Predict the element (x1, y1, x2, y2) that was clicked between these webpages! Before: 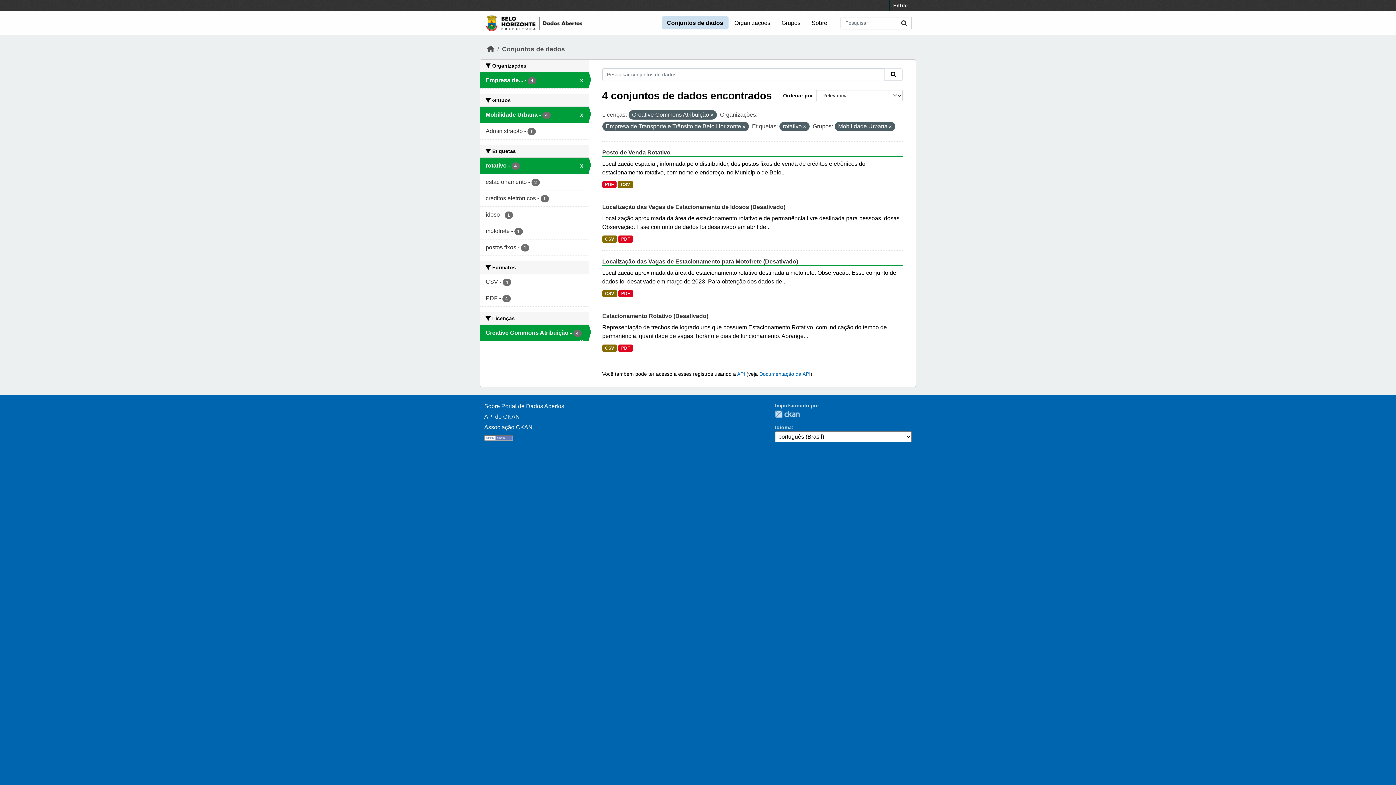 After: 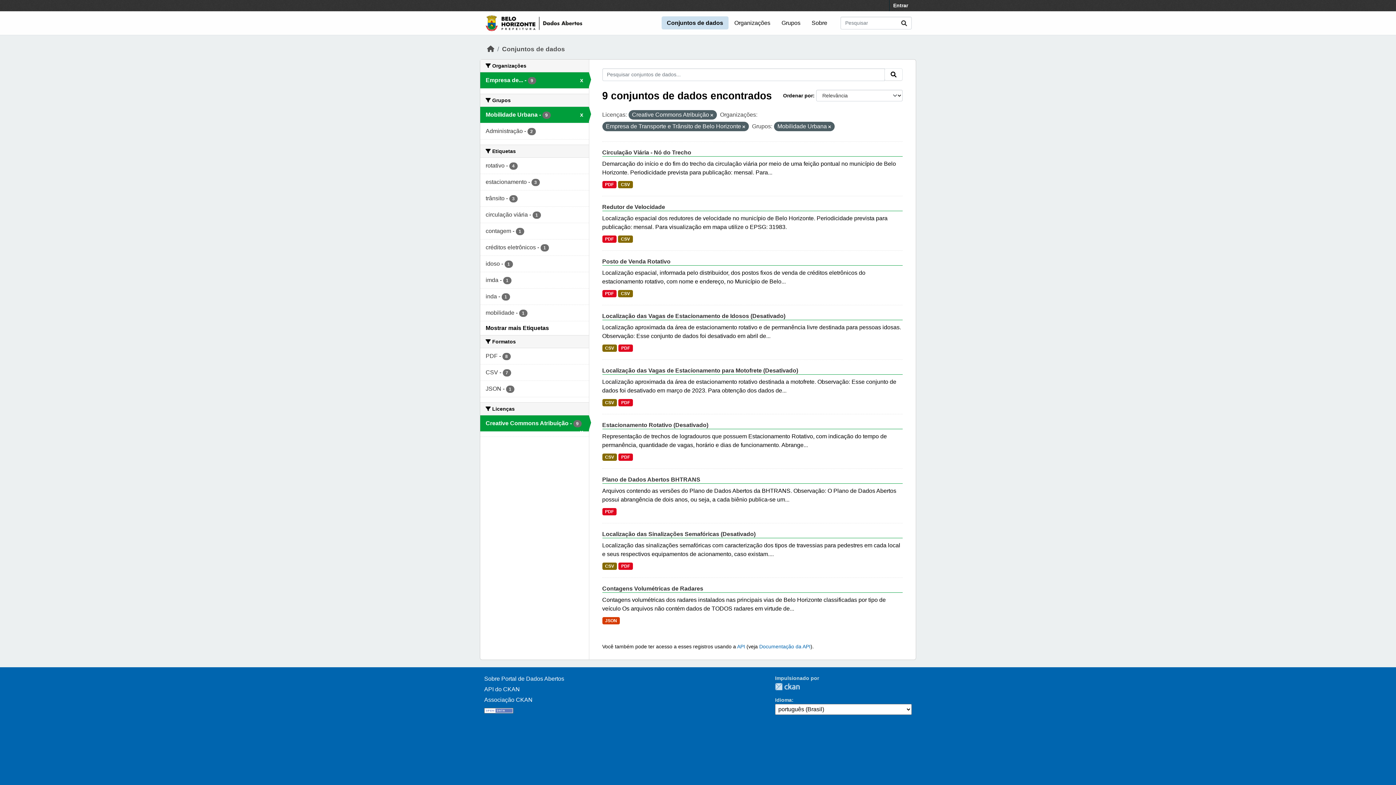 Action: bbox: (803, 124, 806, 129)